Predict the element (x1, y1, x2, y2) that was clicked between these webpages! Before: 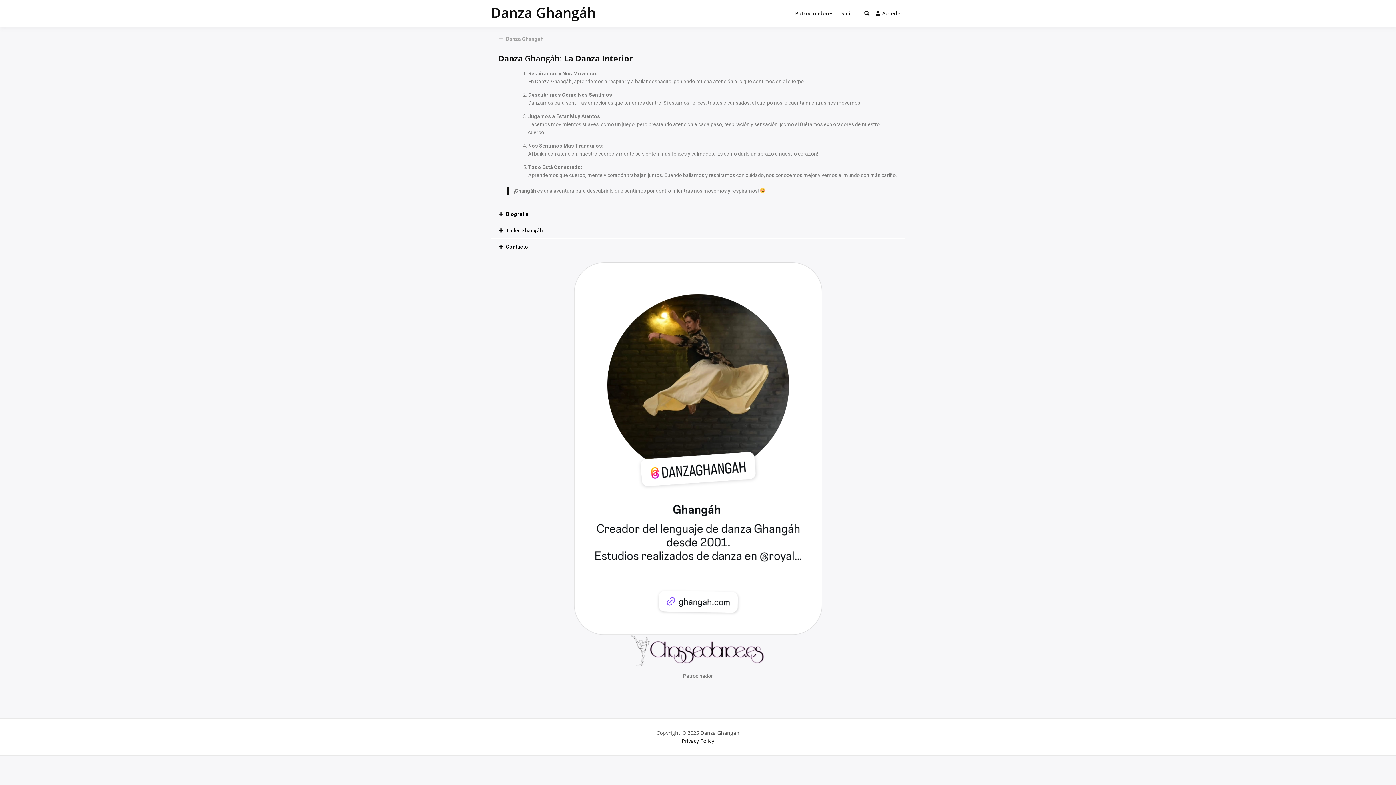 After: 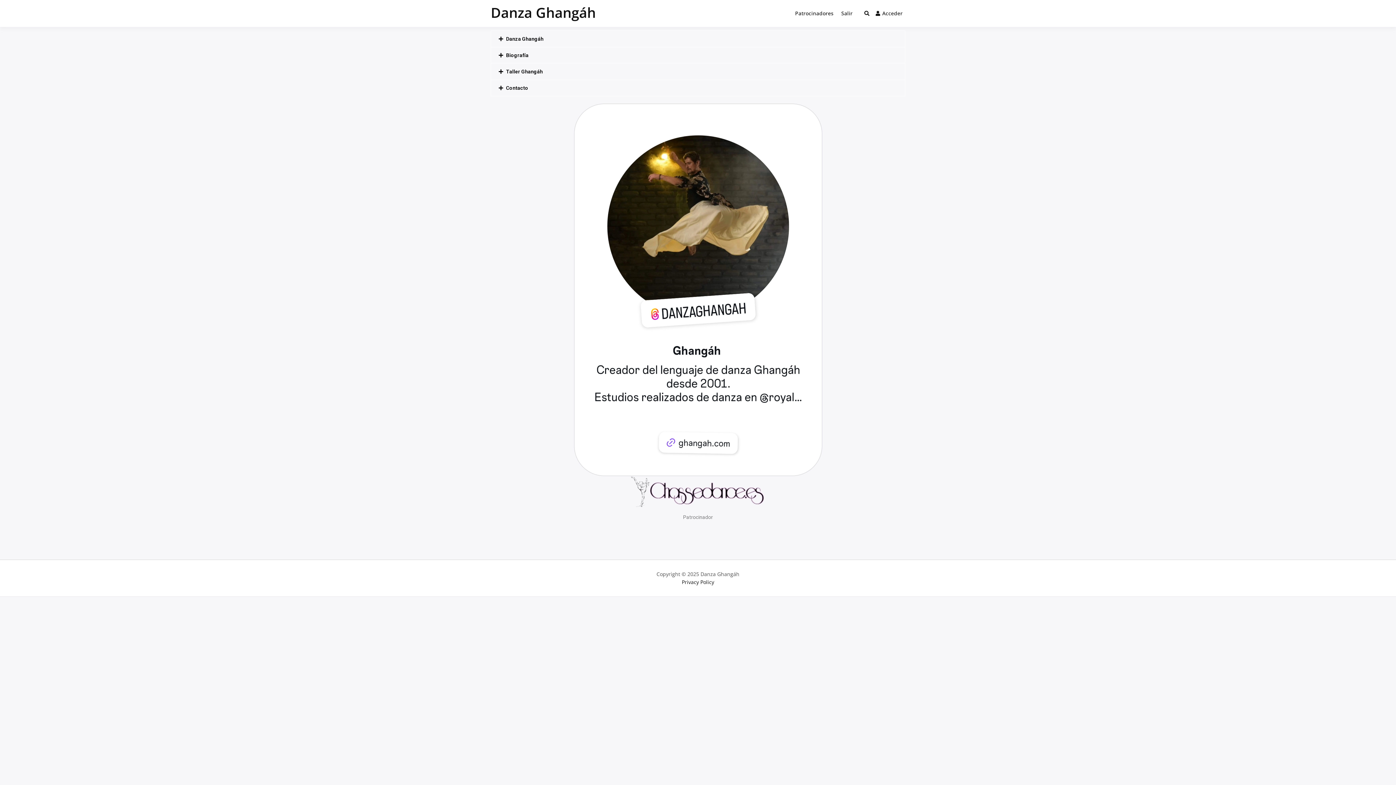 Action: label: Danza Ghangáh bbox: (491, 30, 905, 46)